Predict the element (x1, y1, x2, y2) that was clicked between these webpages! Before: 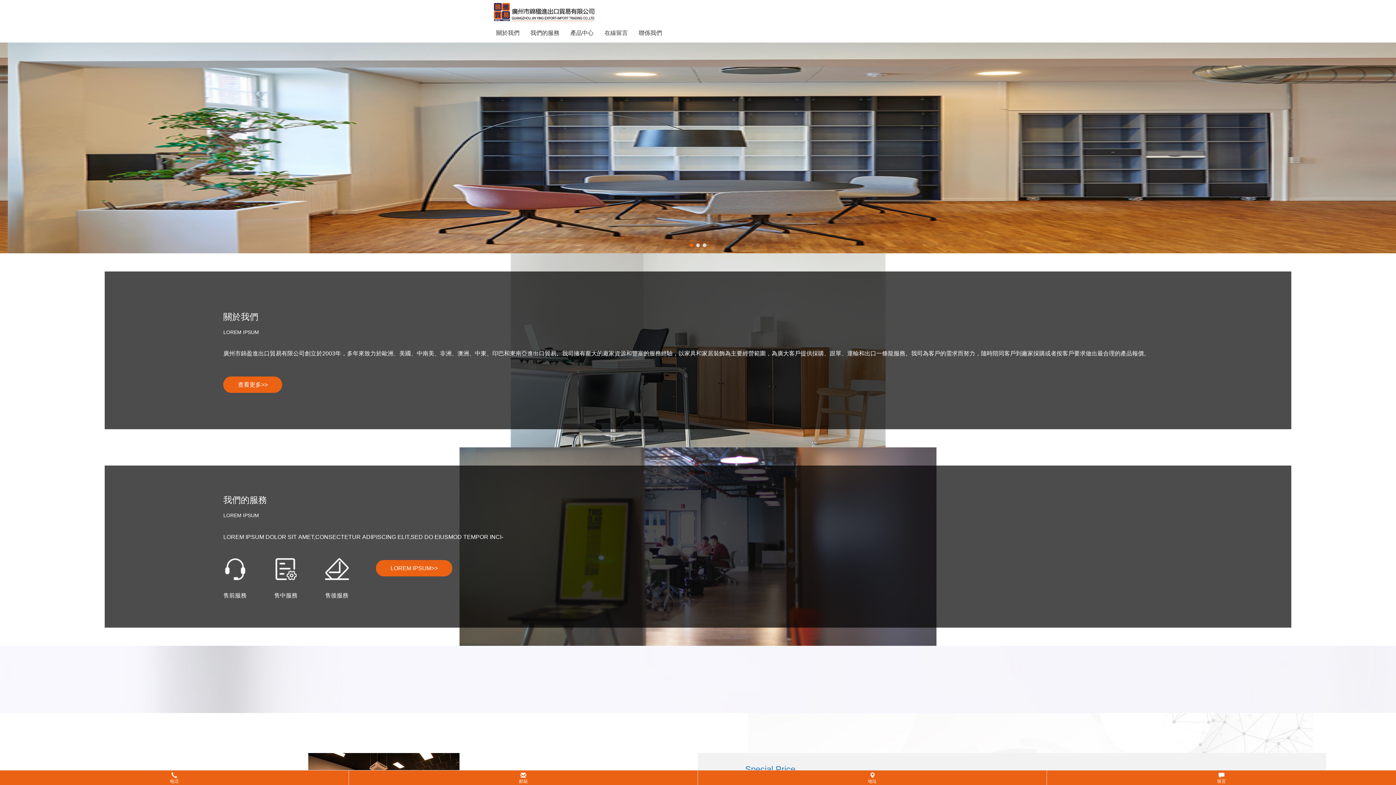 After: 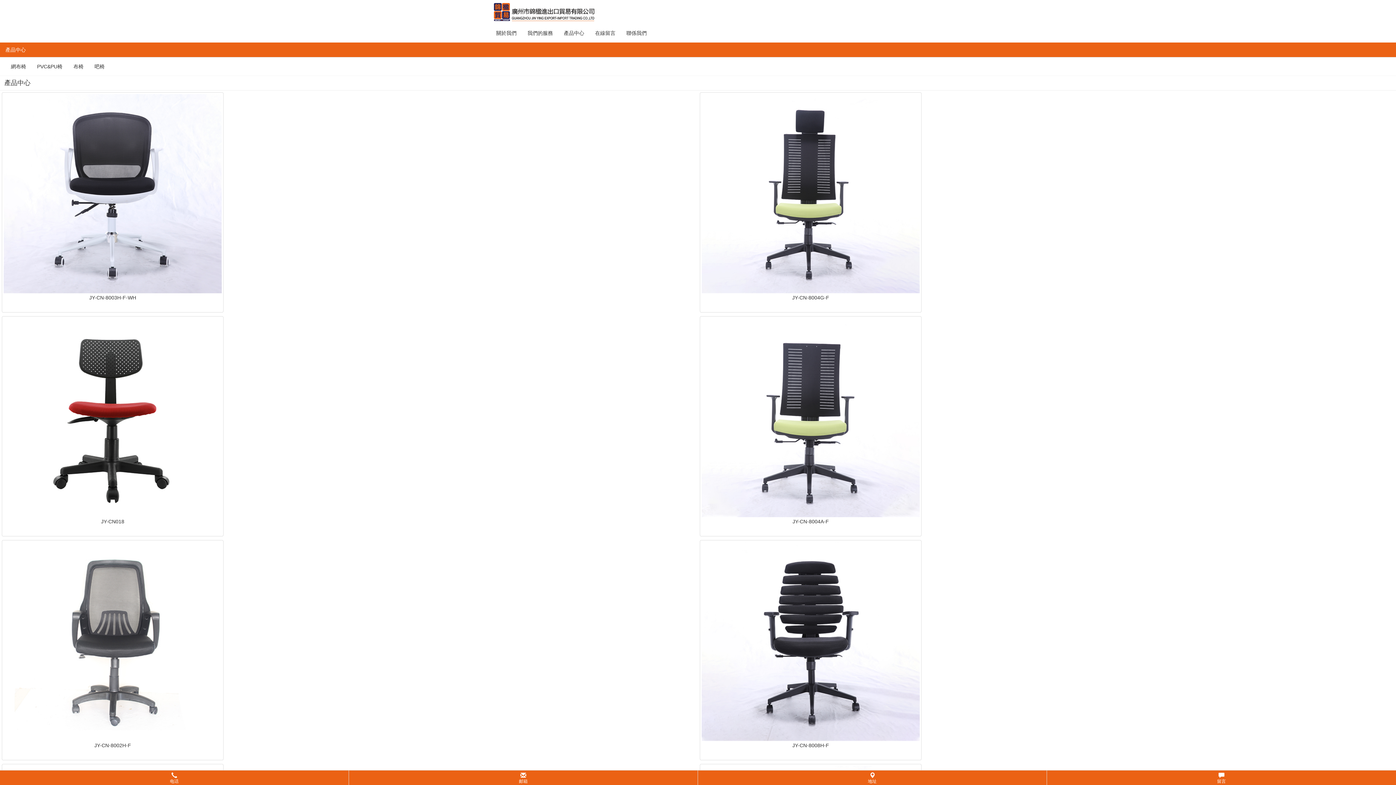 Action: bbox: (565, 24, 599, 42) label: 產品中心